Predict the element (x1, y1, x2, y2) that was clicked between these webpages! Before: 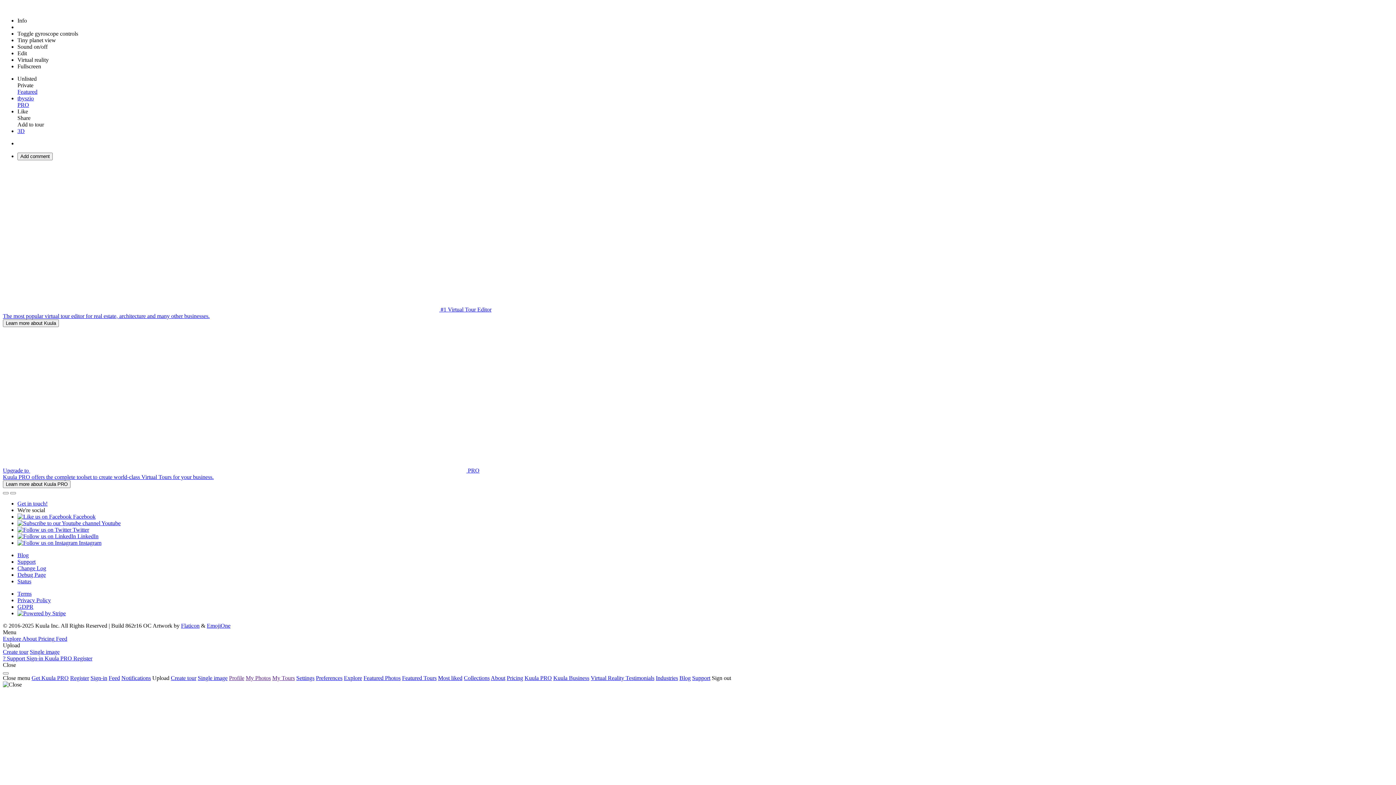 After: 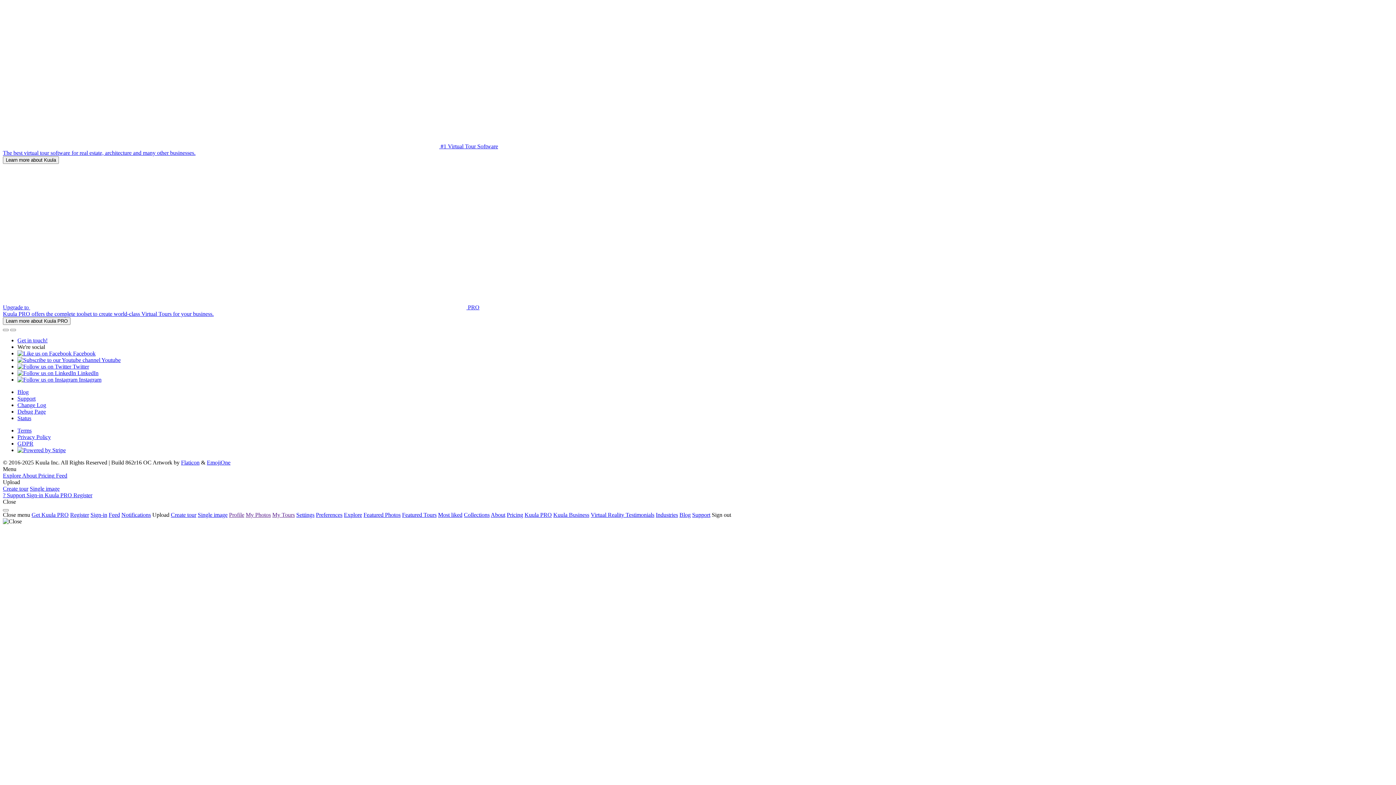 Action: bbox: (121, 675, 150, 681) label: Notifications